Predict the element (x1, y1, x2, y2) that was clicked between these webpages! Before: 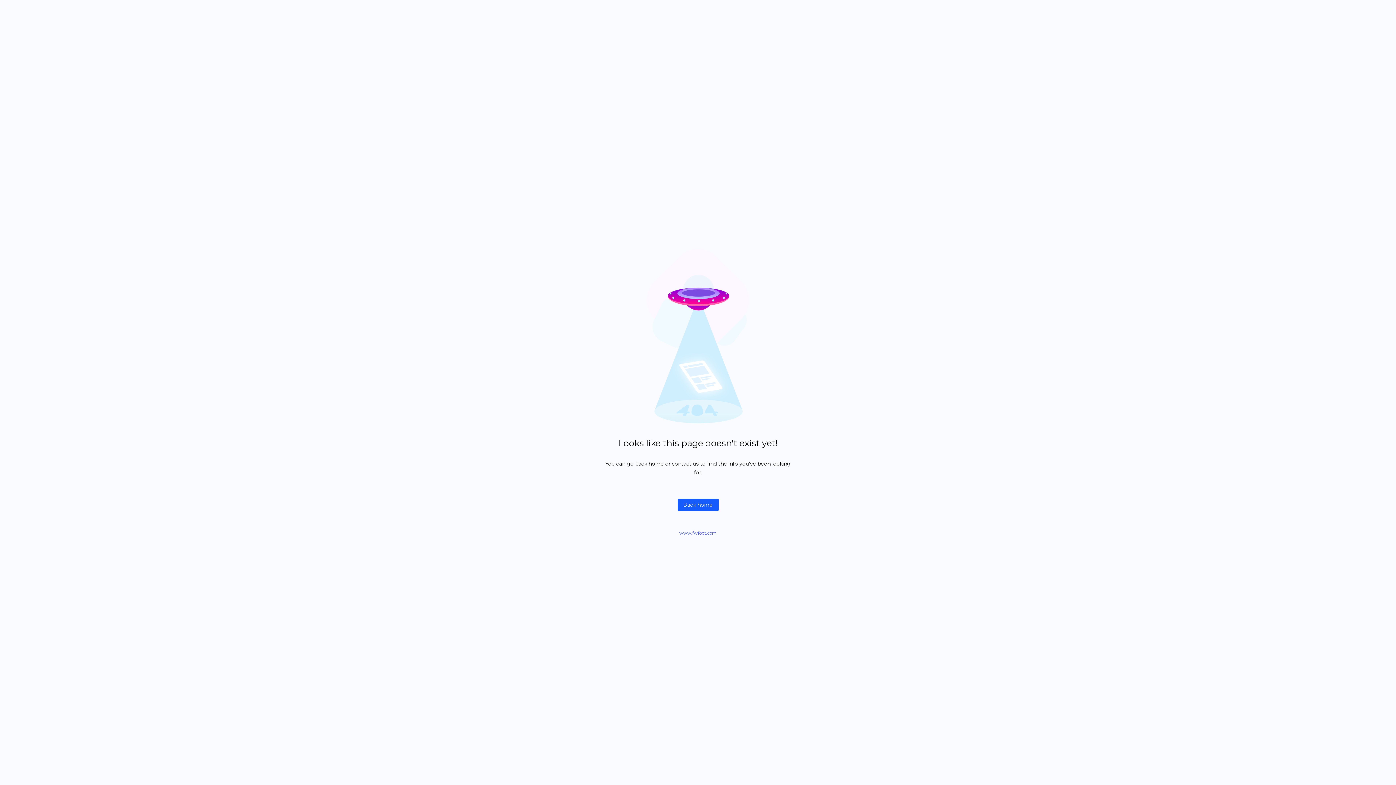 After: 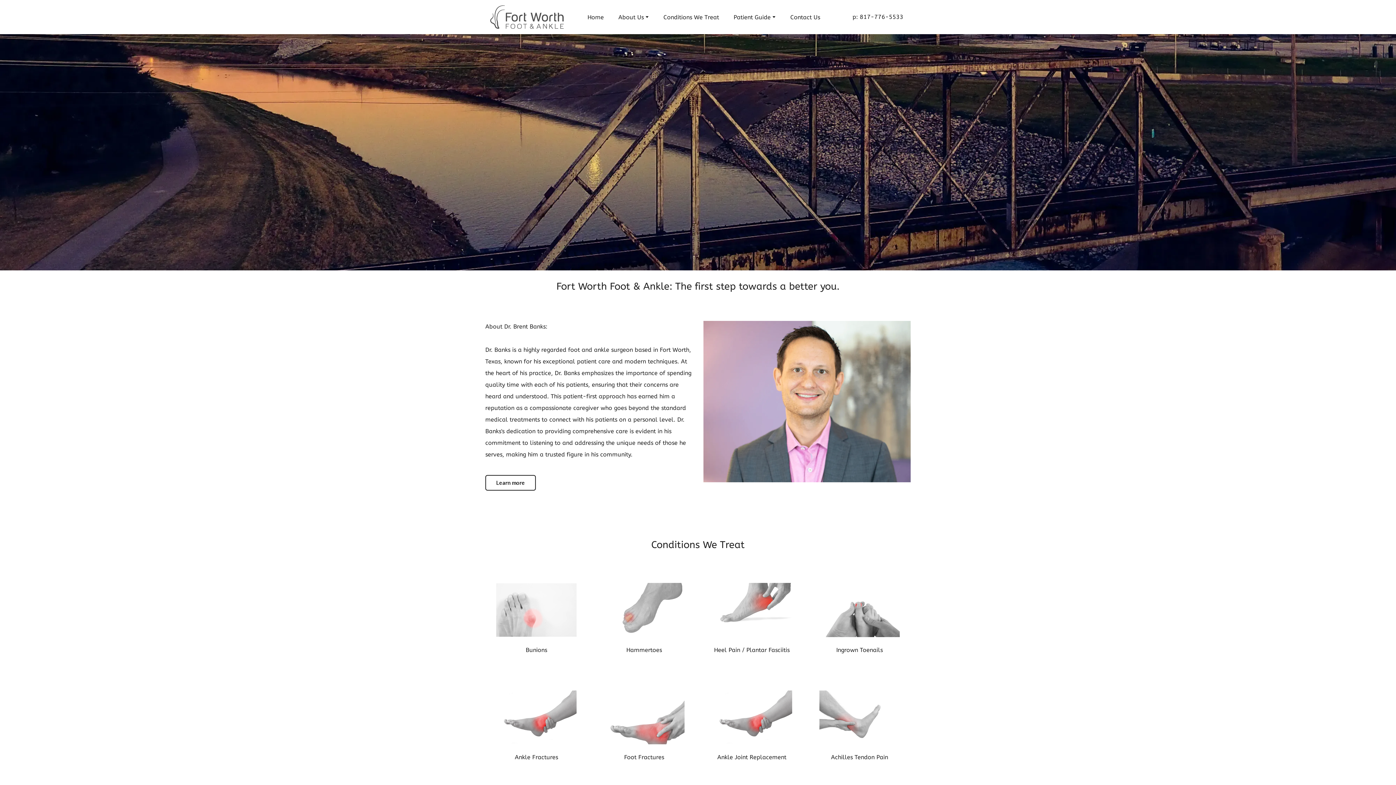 Action: bbox: (679, 530, 716, 536) label: www.fwfoot.com